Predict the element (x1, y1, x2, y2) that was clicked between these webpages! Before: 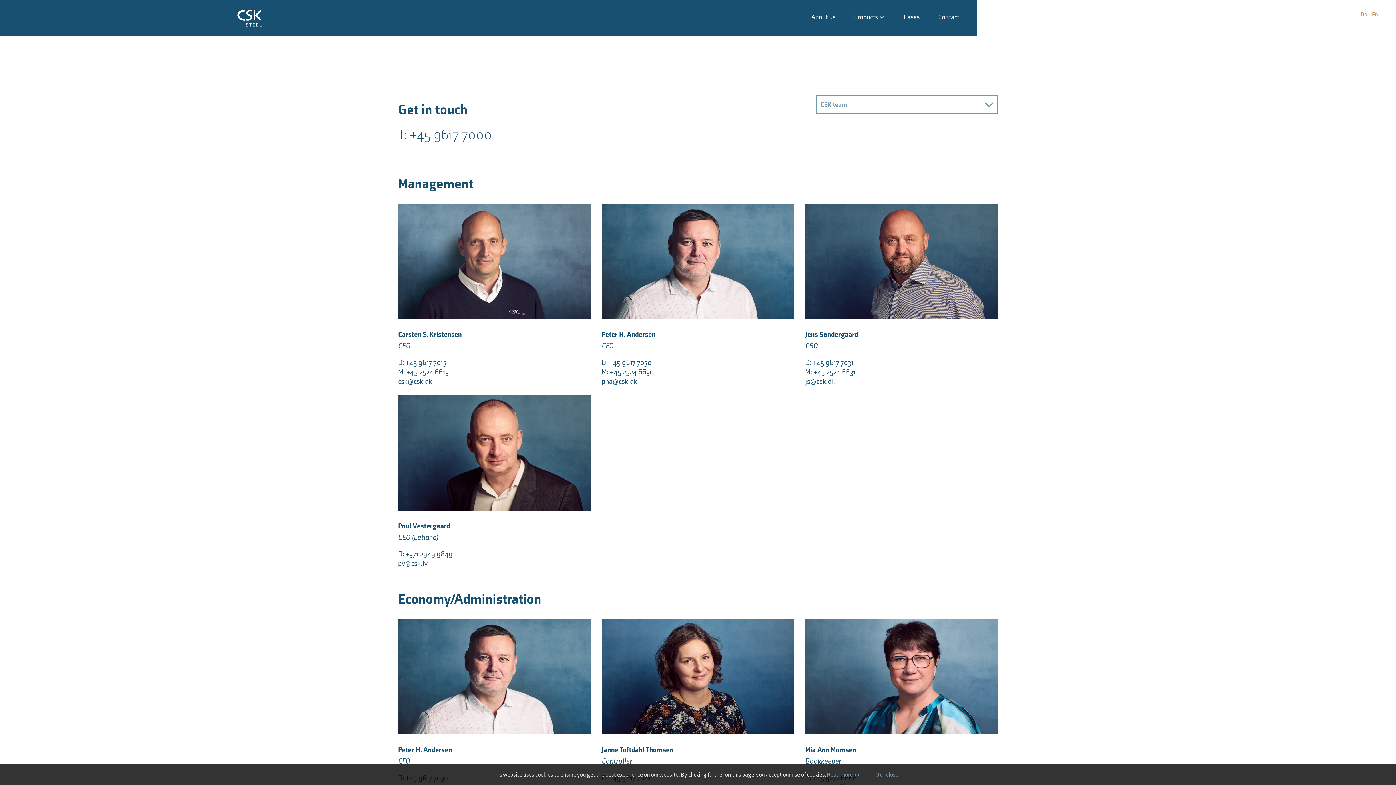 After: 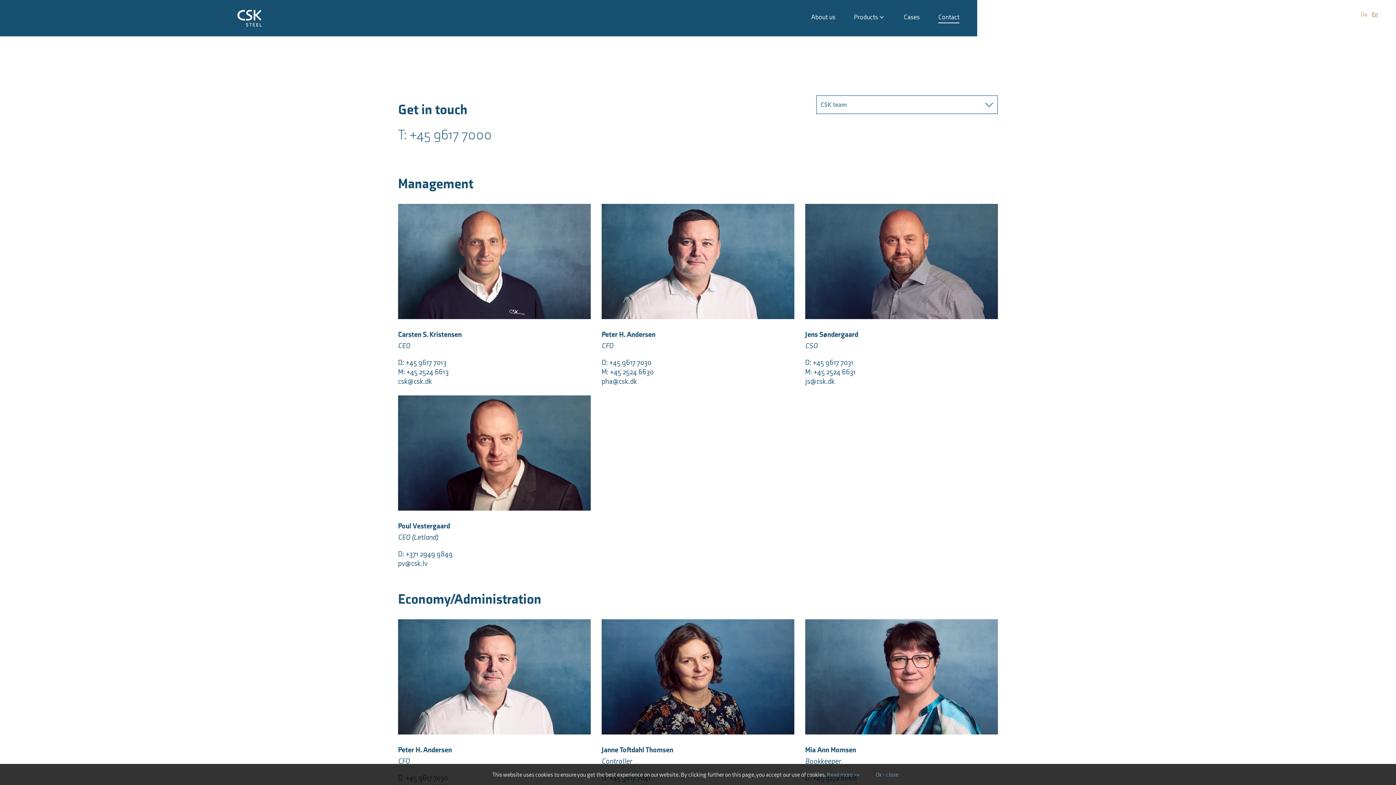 Action: label: js@csk.dk bbox: (805, 377, 998, 386)